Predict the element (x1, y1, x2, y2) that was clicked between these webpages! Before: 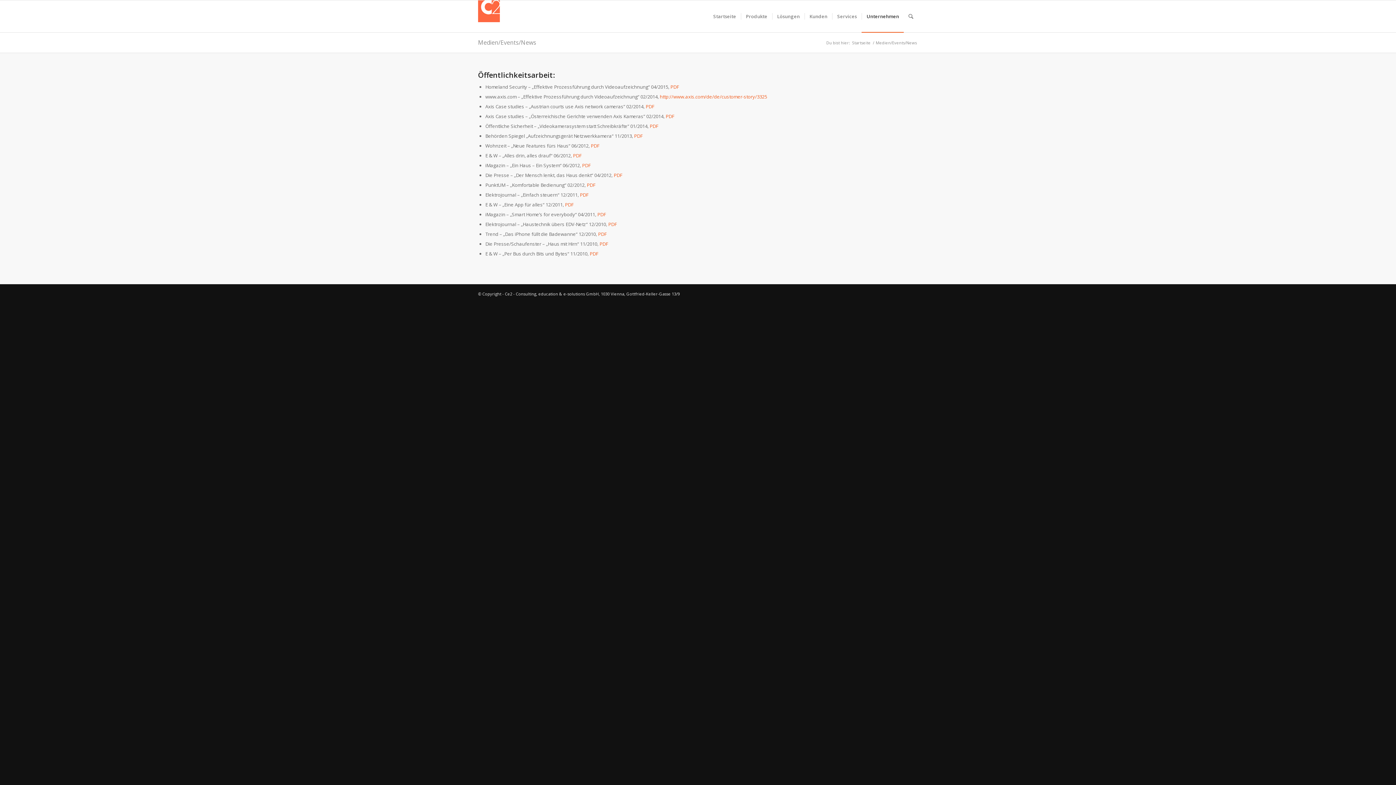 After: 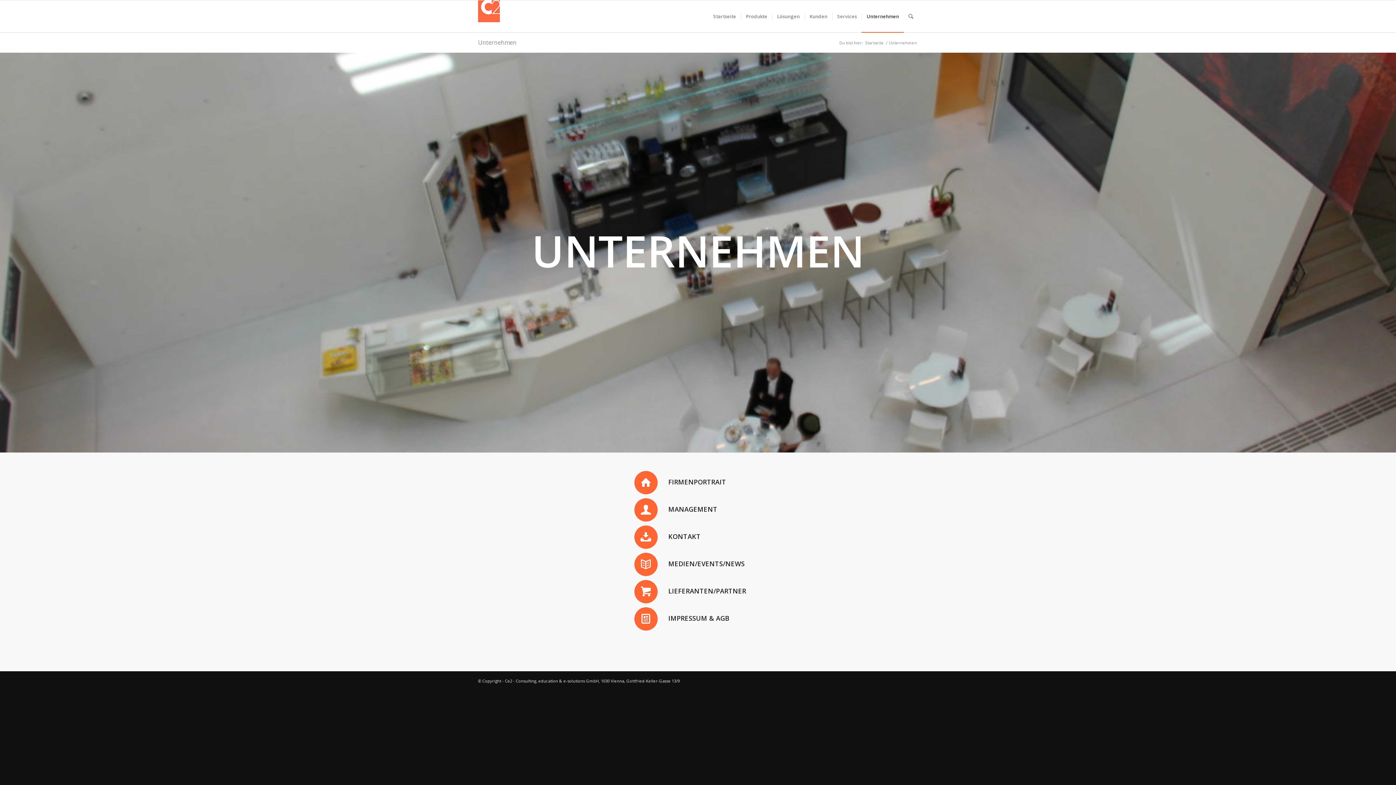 Action: bbox: (861, 0, 904, 32) label: Unternehmen